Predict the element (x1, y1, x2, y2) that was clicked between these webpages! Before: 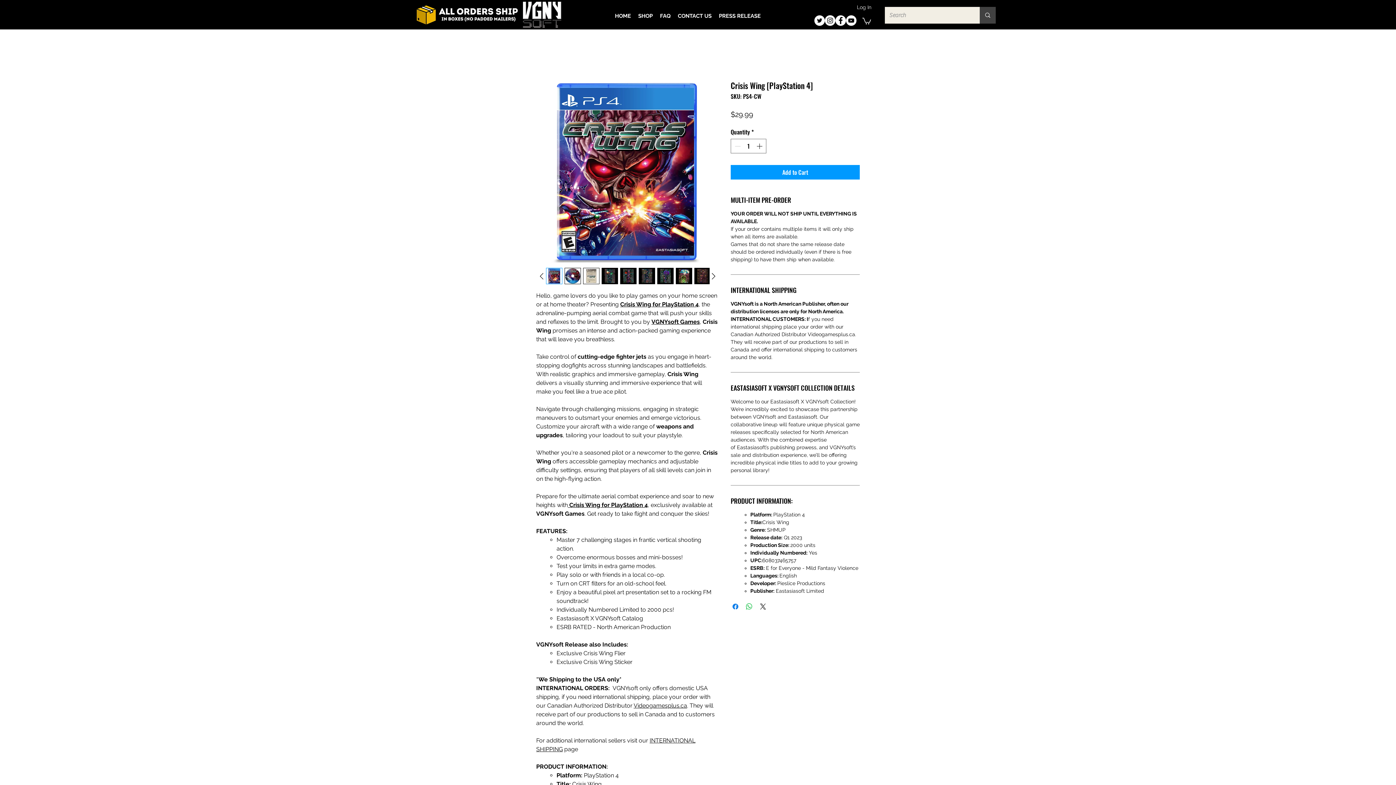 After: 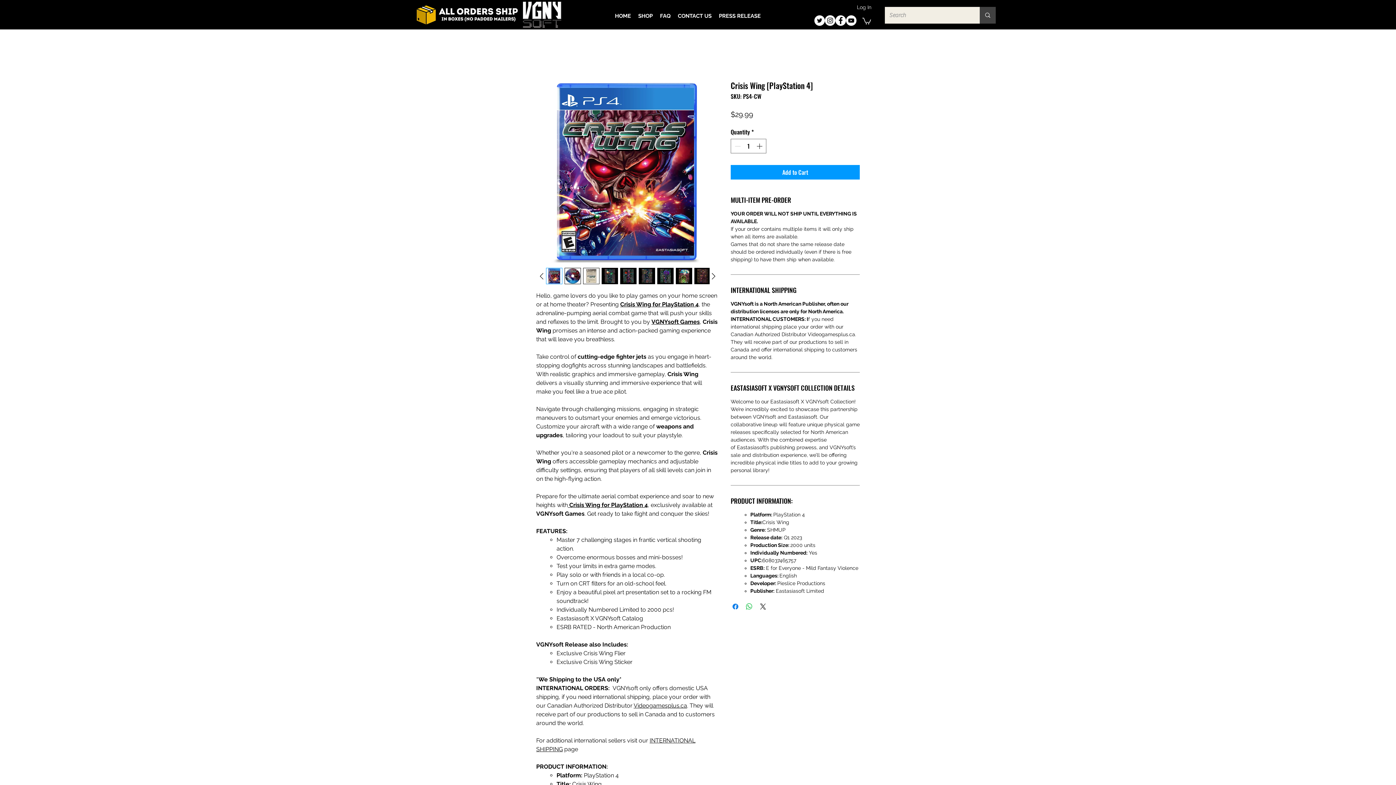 Action: bbox: (675, 268, 692, 284)